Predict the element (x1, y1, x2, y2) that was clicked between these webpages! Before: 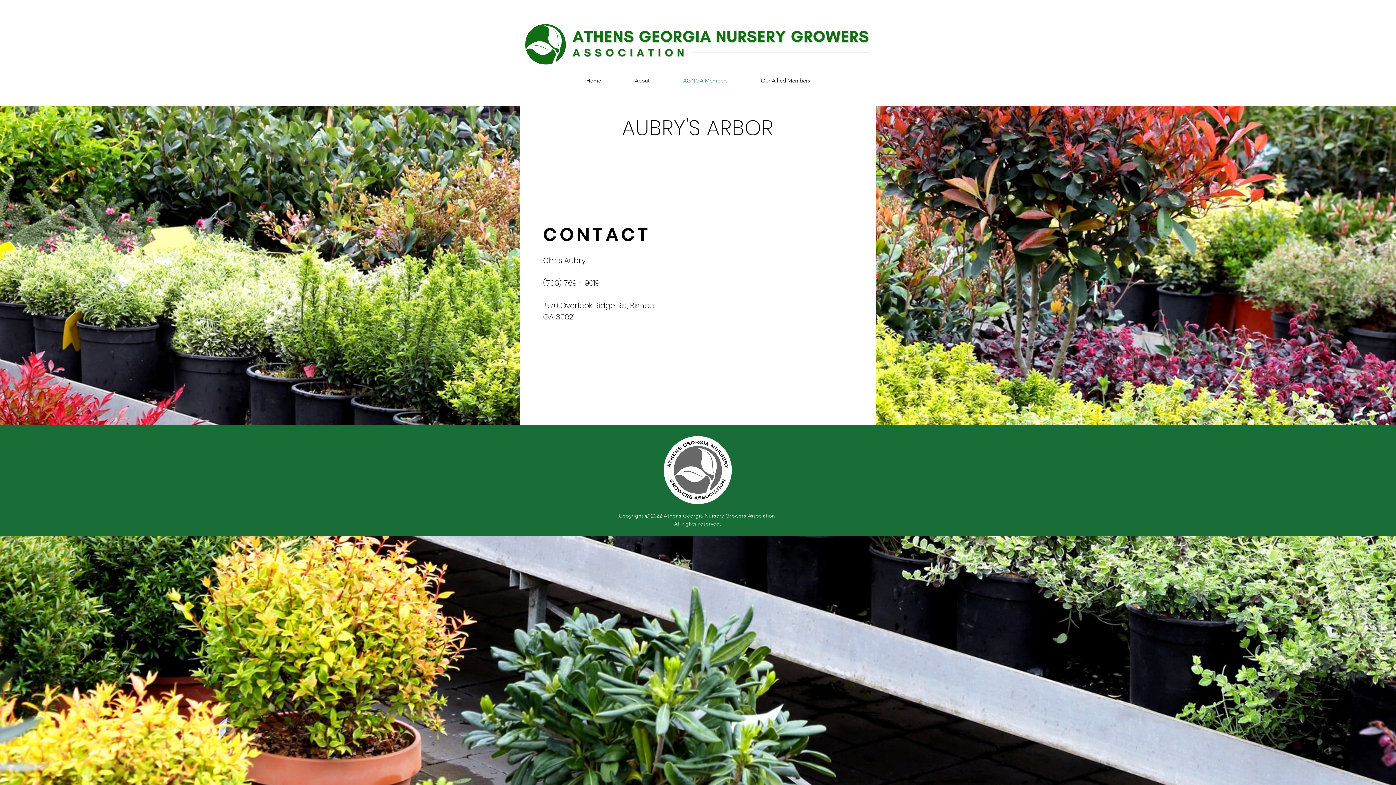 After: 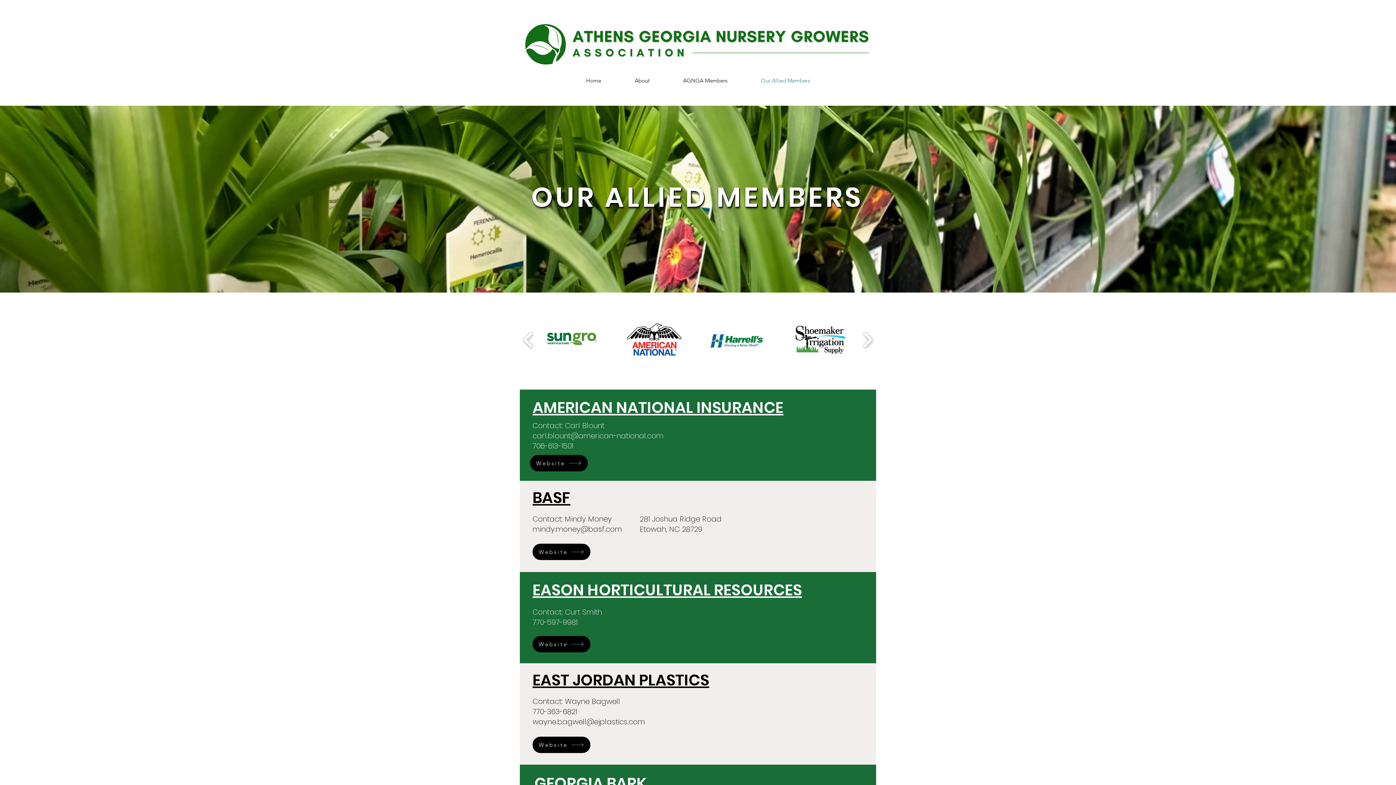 Action: label: Our Allied Members bbox: (744, 71, 826, 89)